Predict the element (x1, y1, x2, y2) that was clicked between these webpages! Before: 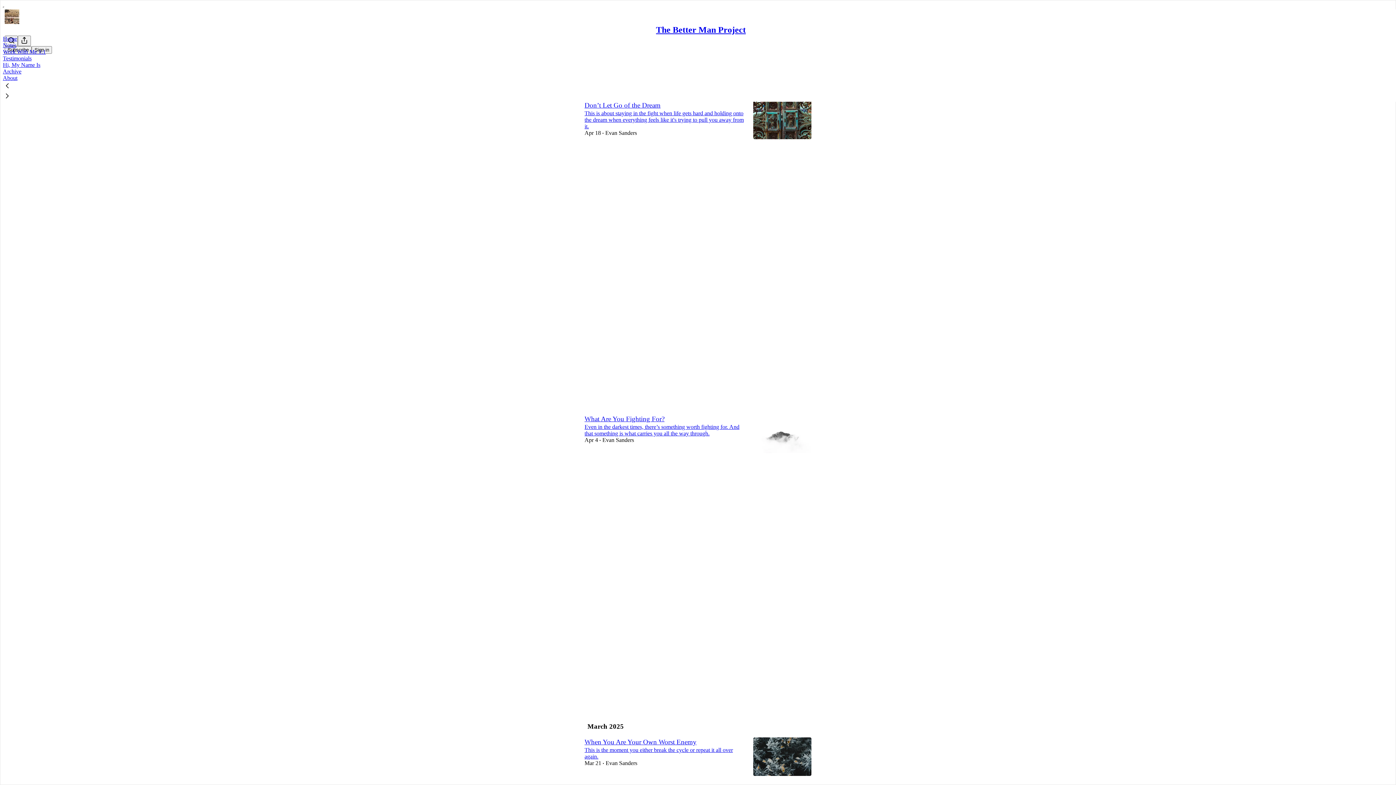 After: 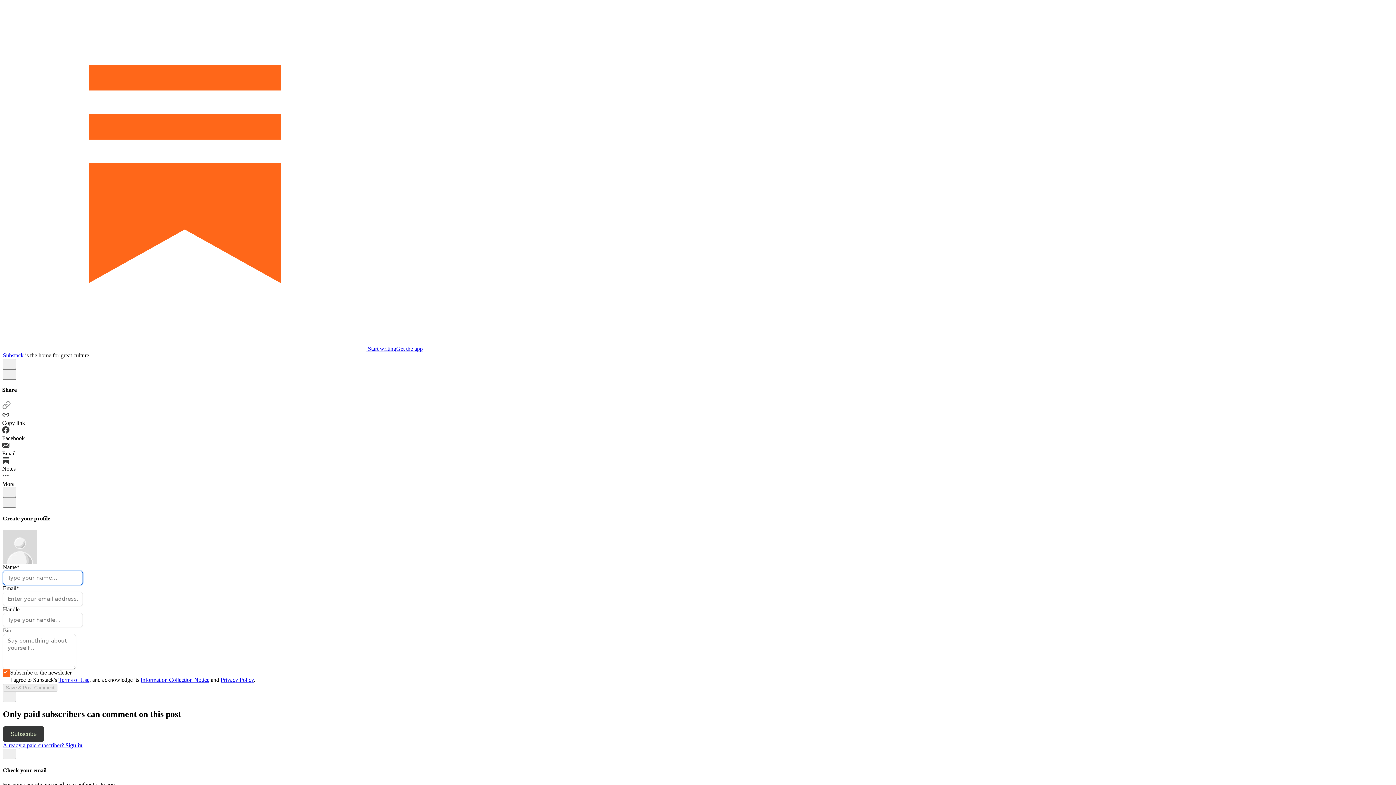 Action: label: View comments (3) bbox: (584, 372, 744, 385)